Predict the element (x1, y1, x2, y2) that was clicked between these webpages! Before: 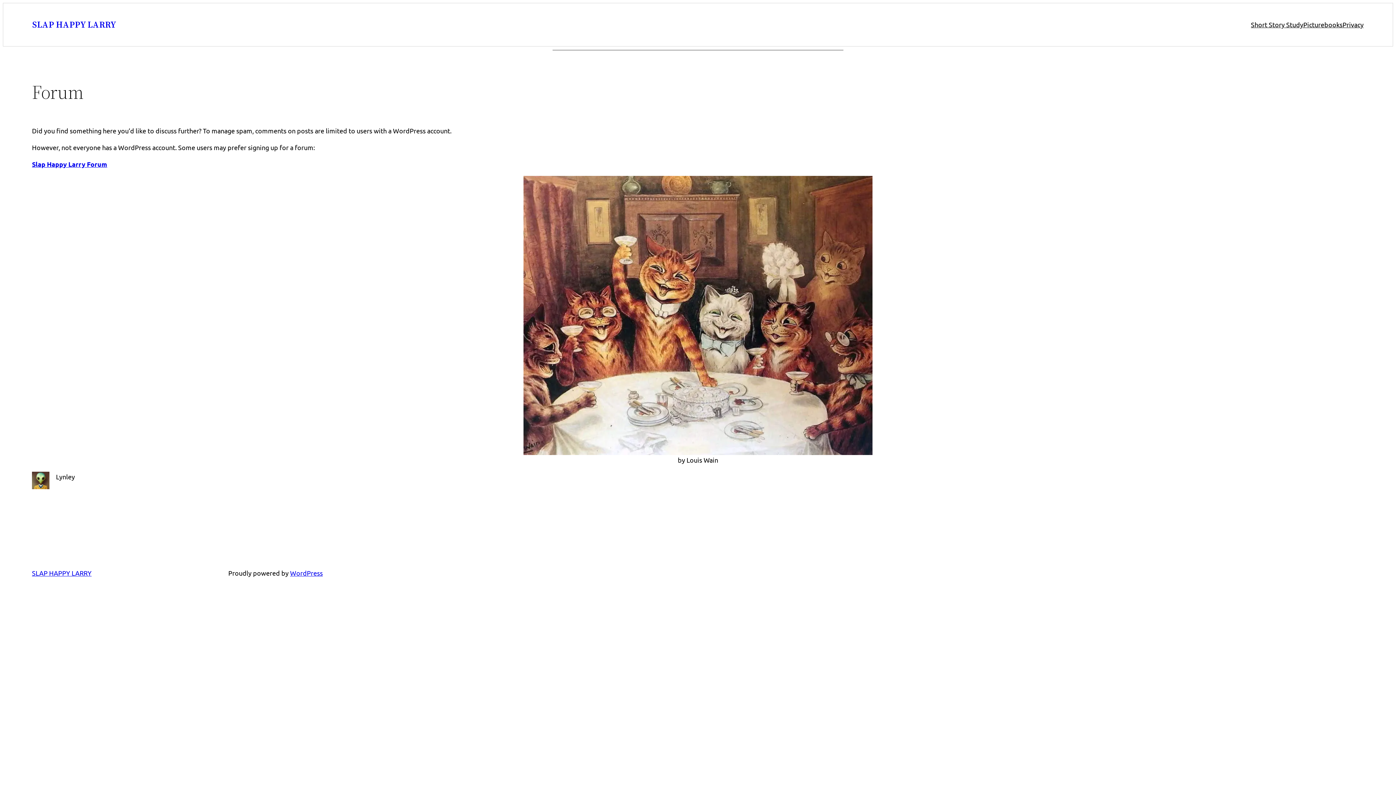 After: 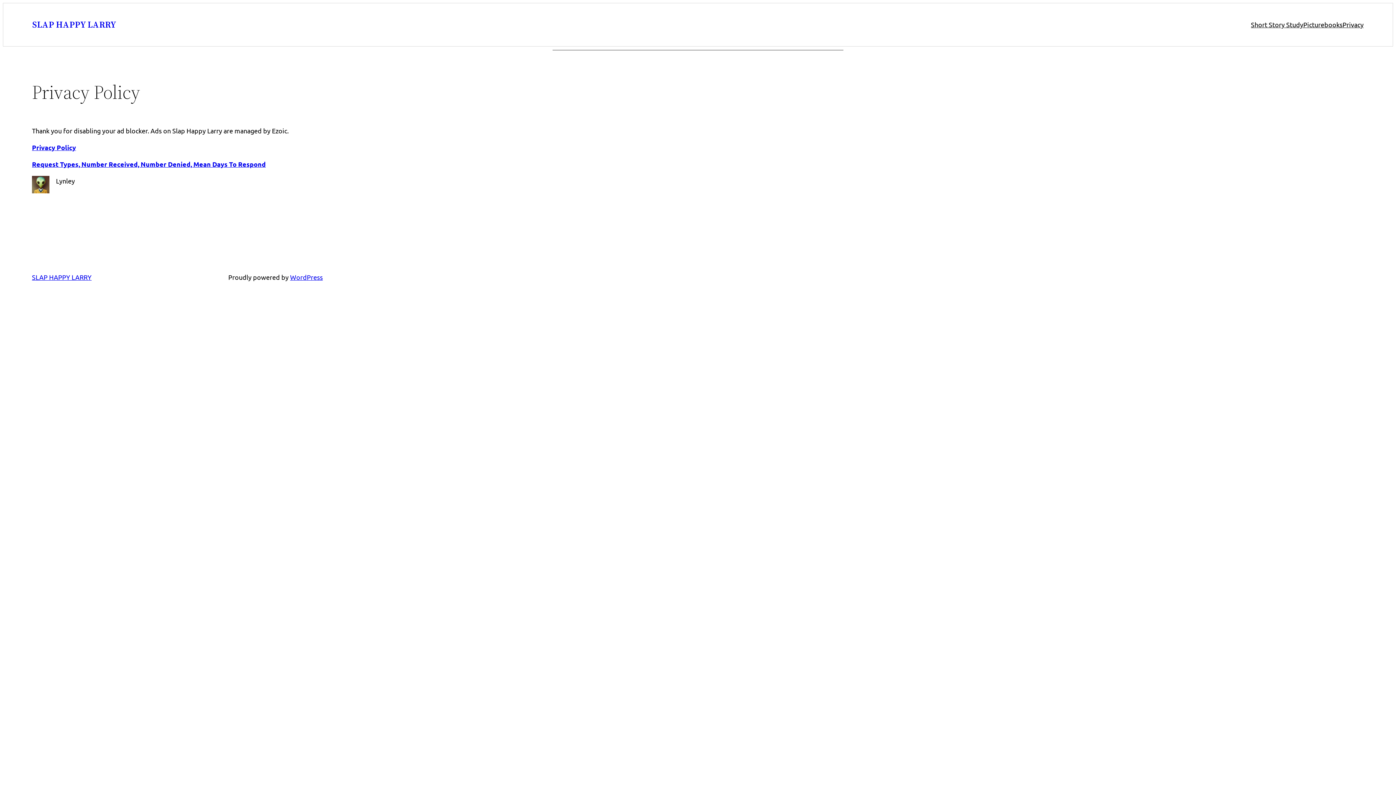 Action: label: Privacy bbox: (1342, 19, 1364, 29)